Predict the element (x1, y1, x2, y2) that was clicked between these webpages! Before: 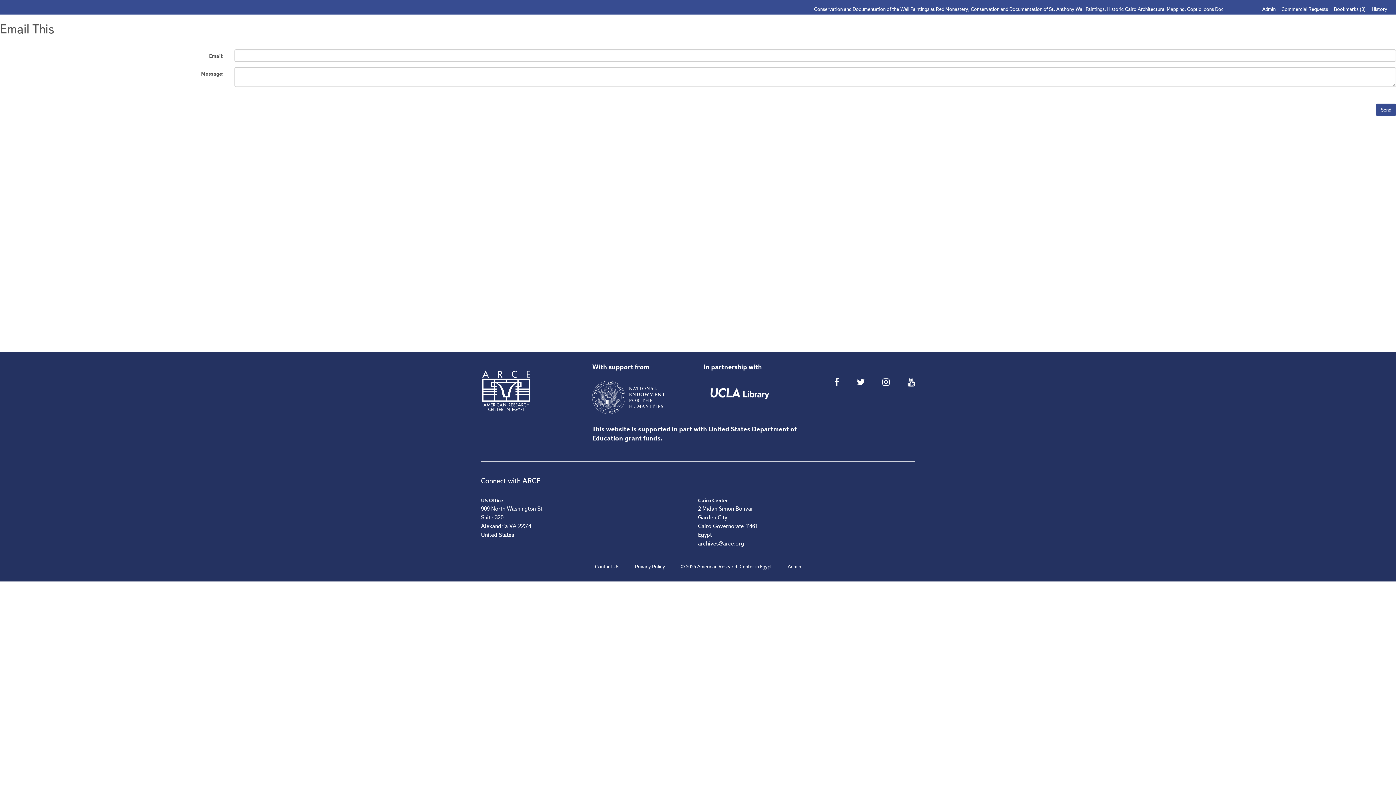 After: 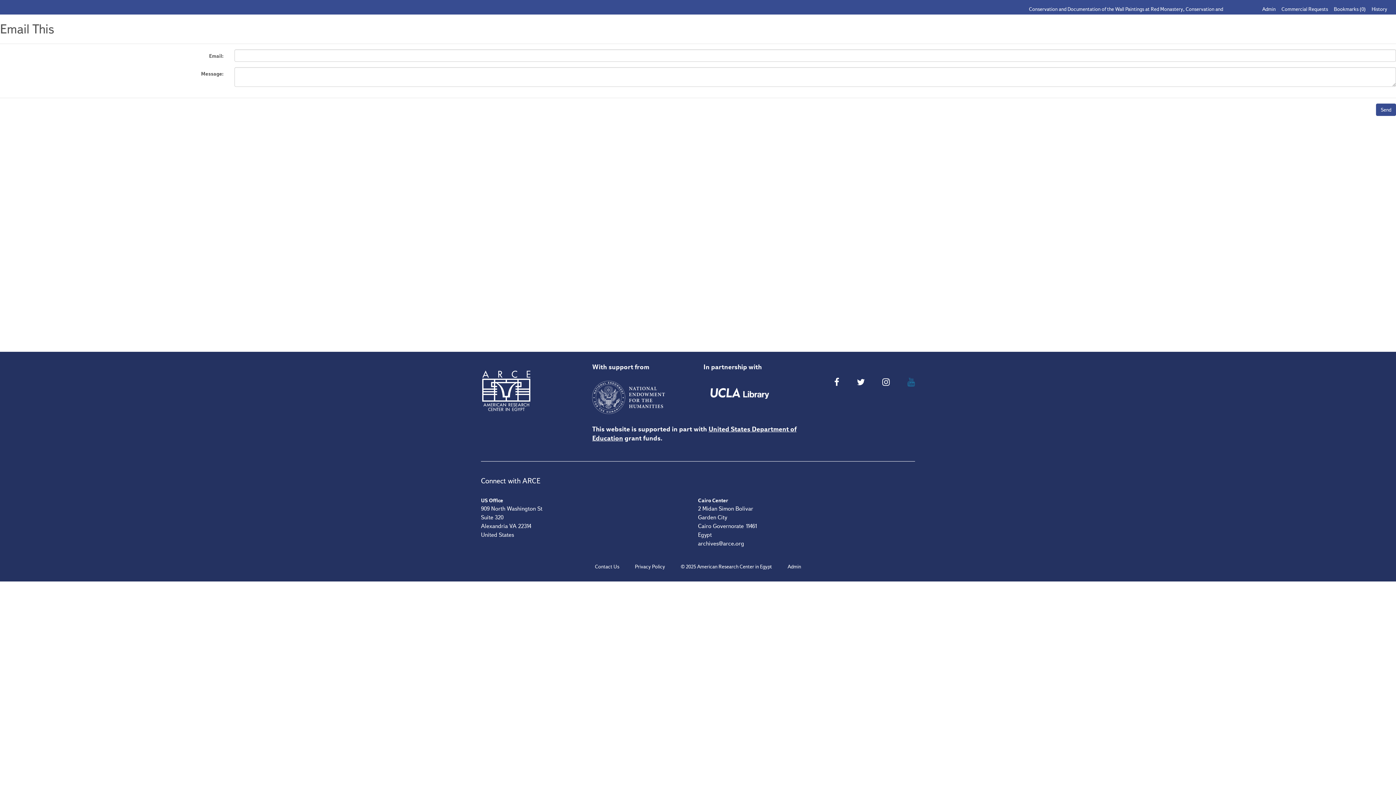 Action: bbox: (907, 377, 915, 387)